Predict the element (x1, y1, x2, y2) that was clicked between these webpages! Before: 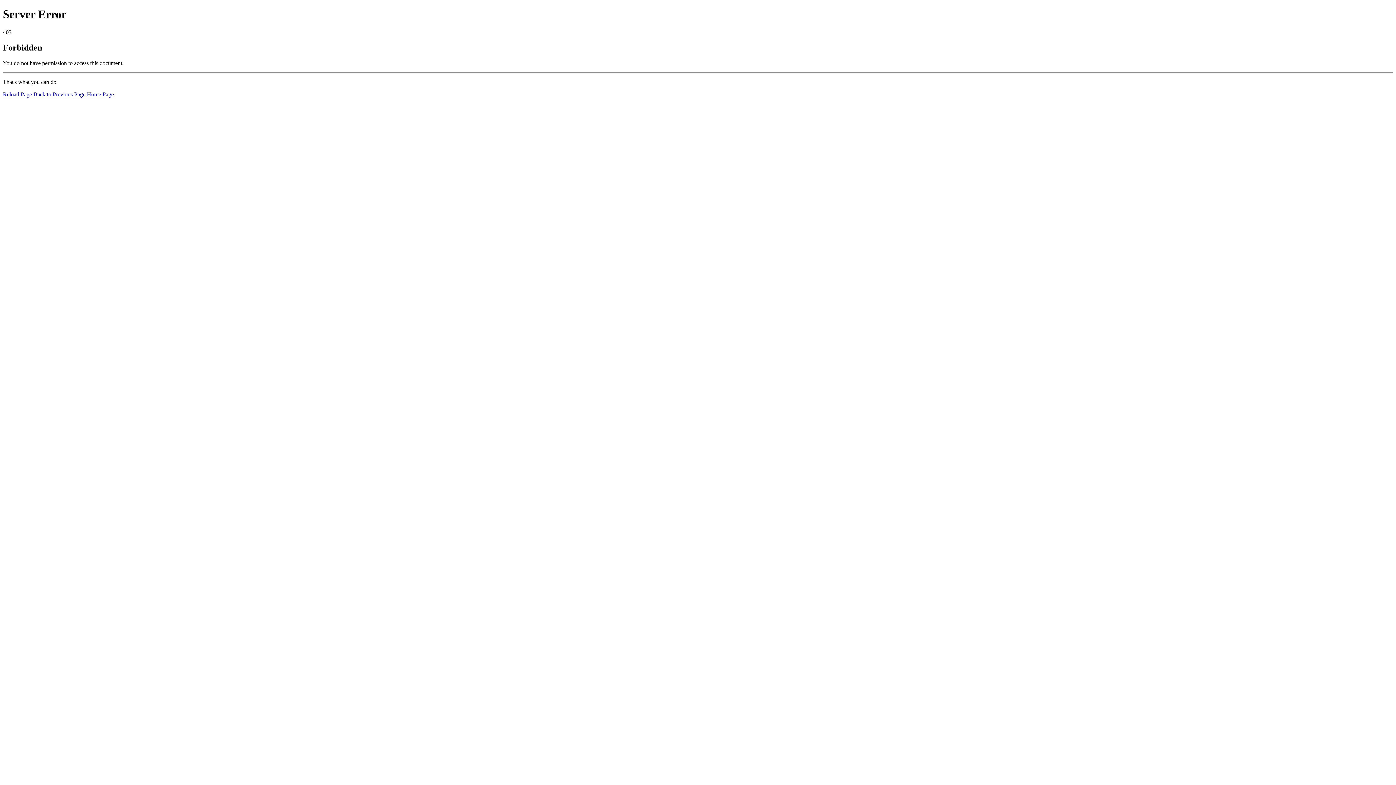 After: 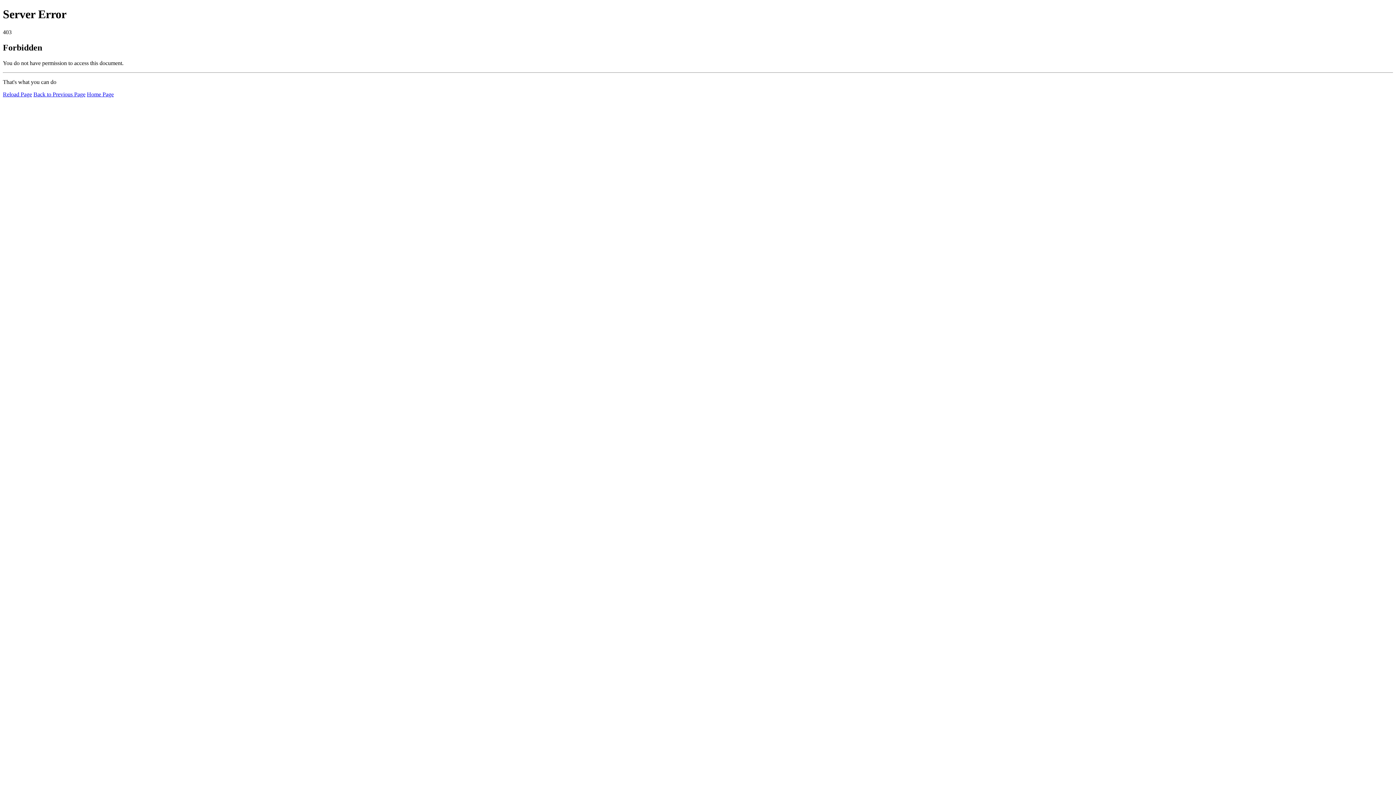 Action: bbox: (86, 91, 113, 97) label: Home Page